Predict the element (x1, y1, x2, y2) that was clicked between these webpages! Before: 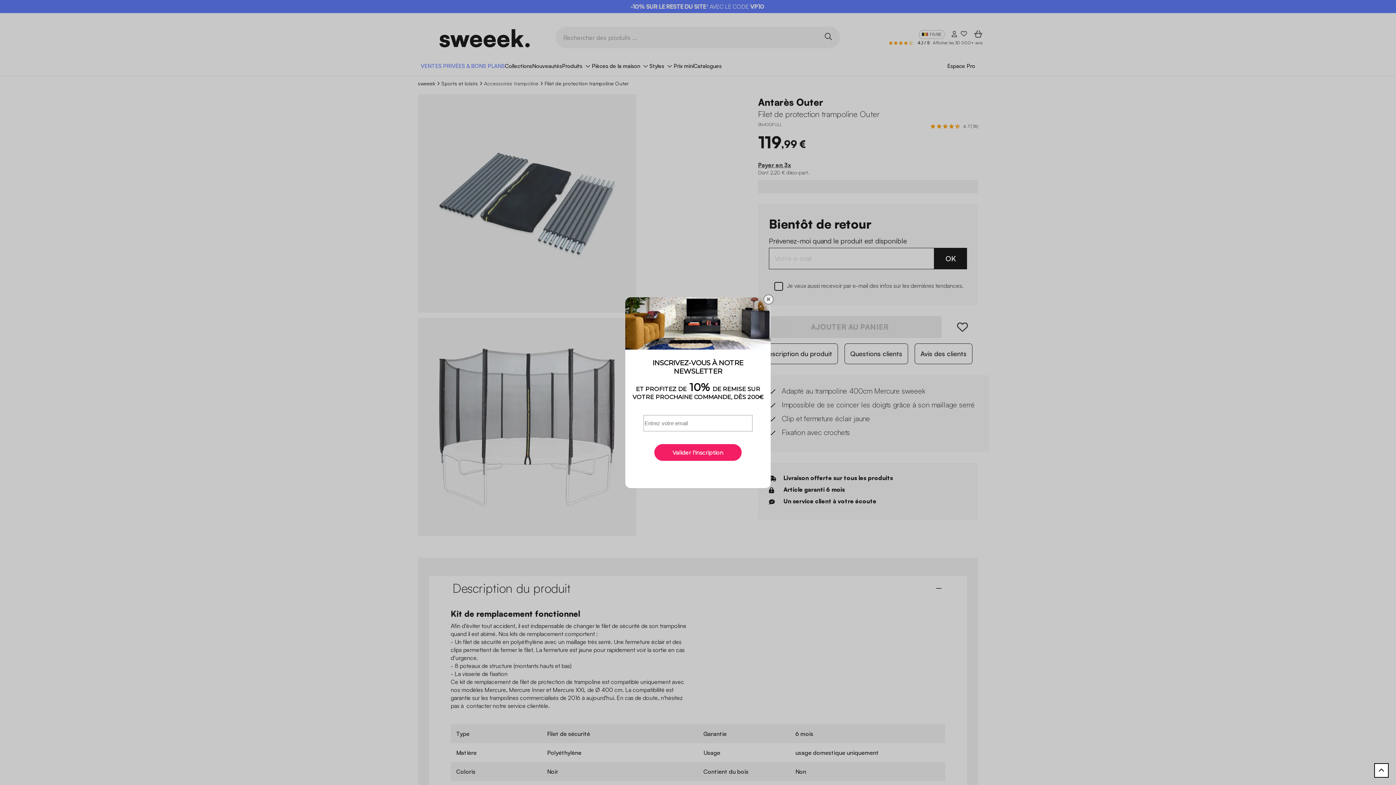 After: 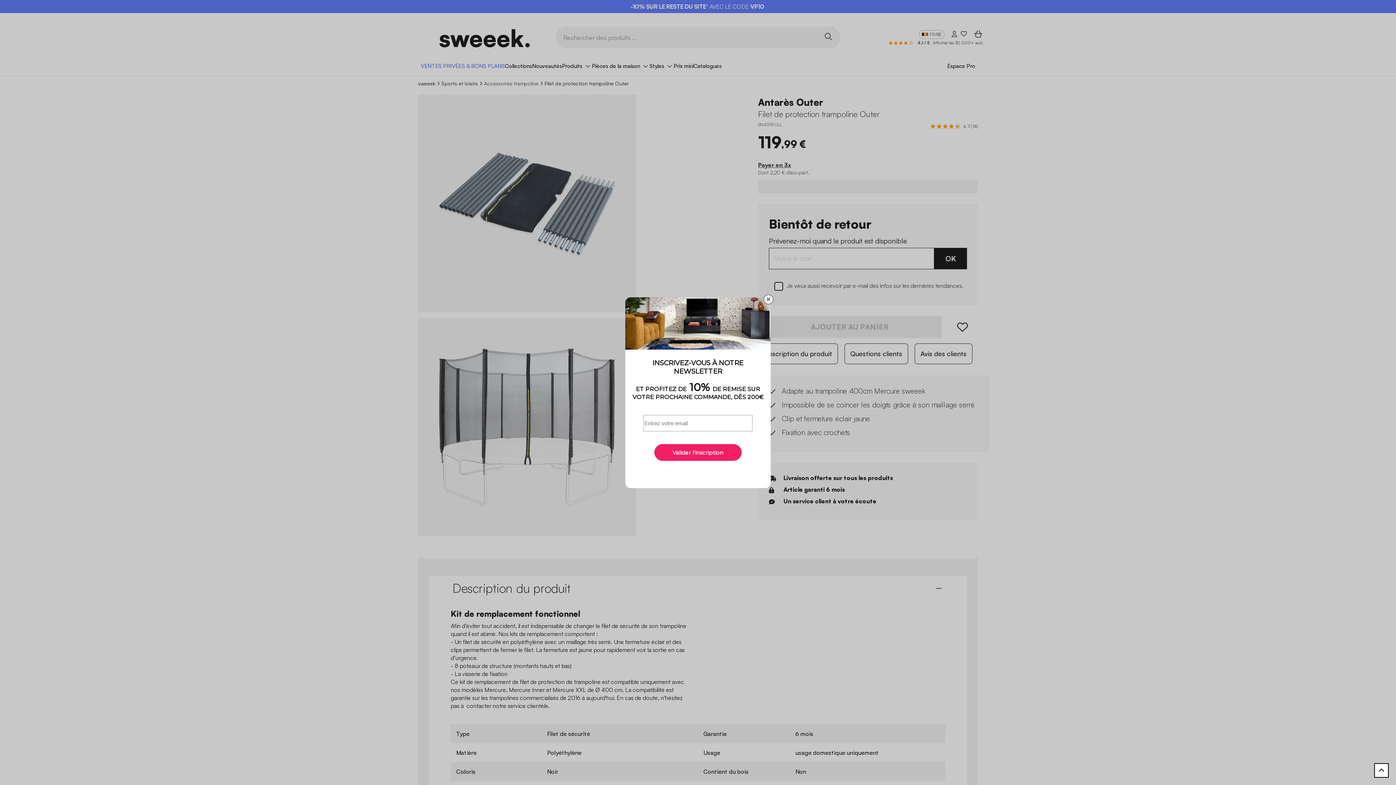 Action: bbox: (1374, 763, 1389, 778) label: Retourner en haut de page